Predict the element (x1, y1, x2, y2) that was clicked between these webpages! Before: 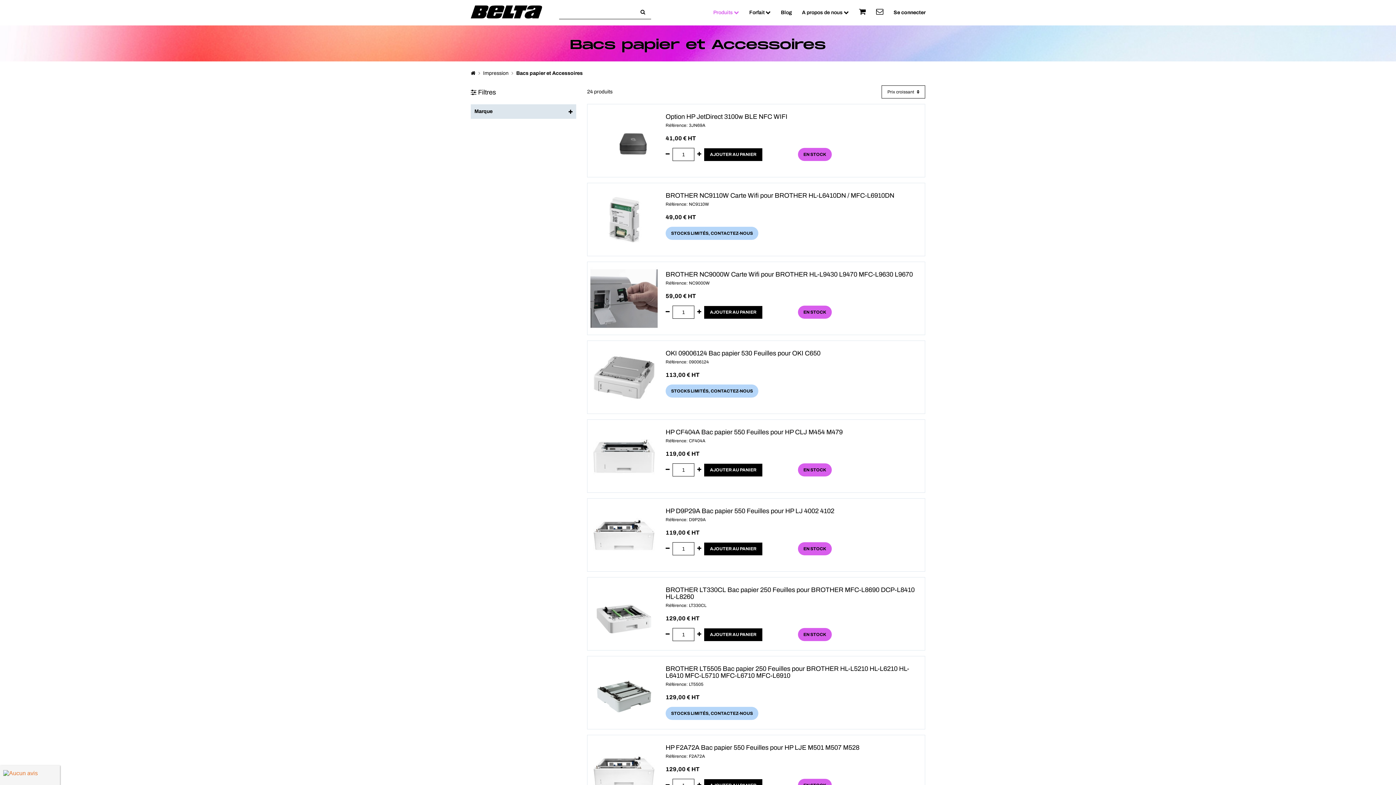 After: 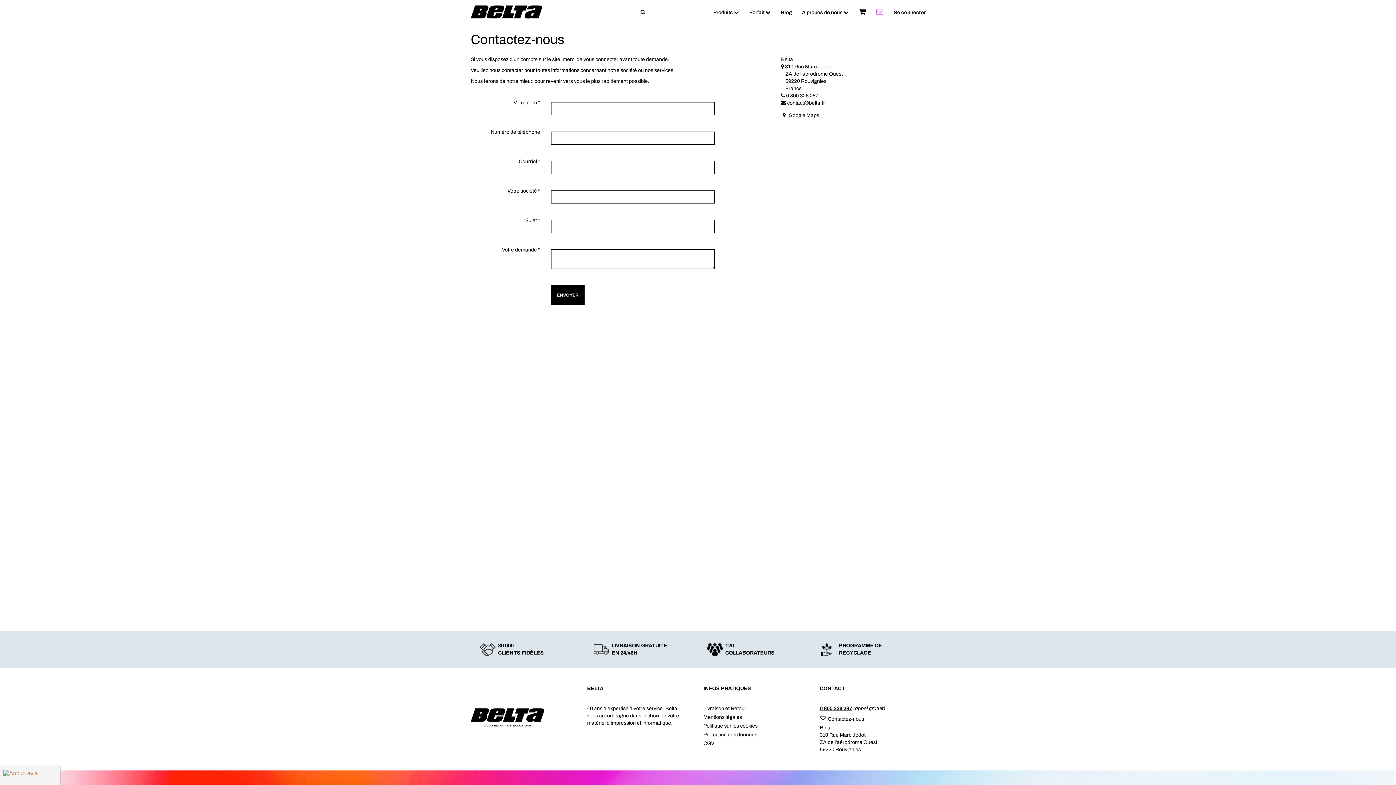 Action: bbox: (871, 0, 888, 25)